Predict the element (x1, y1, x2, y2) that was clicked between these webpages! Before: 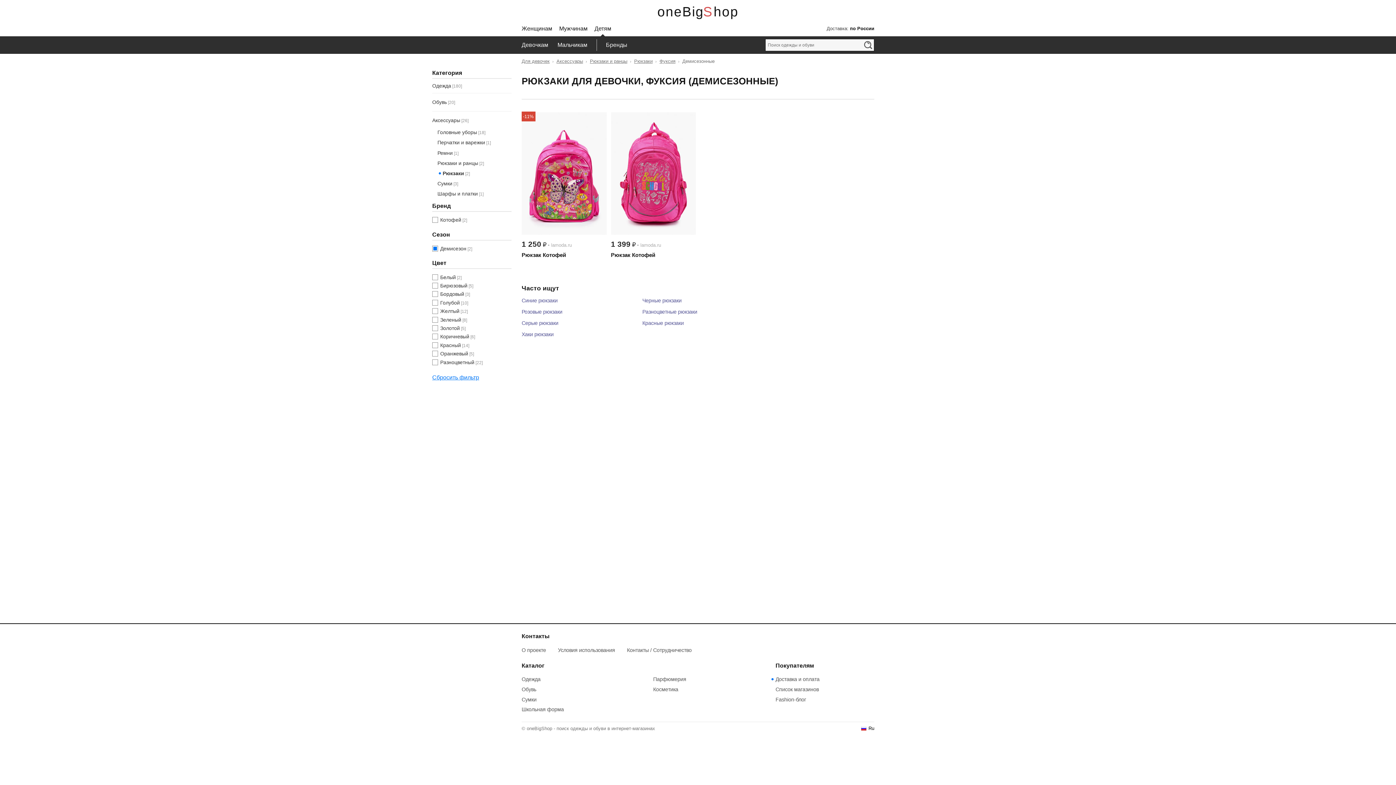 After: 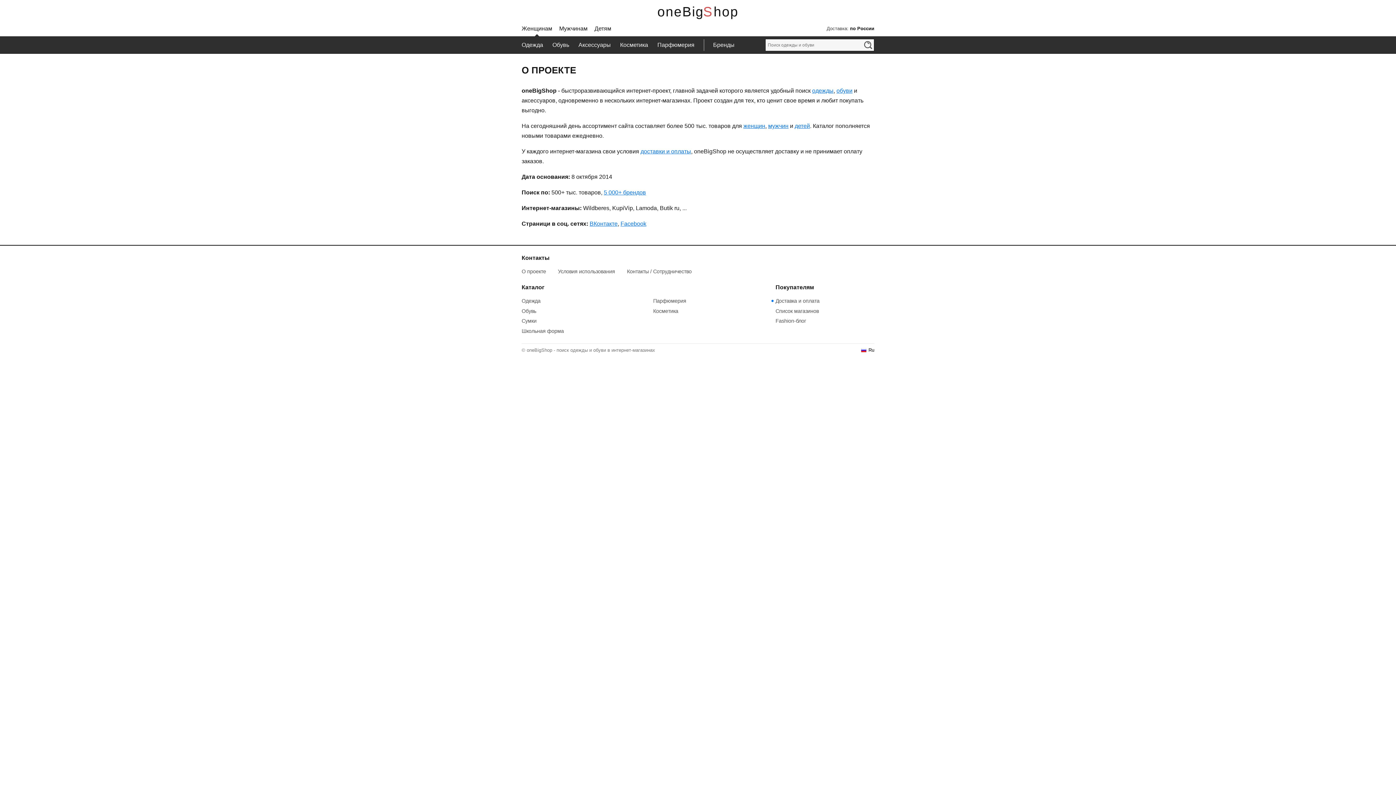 Action: label: О проекте bbox: (521, 647, 546, 653)